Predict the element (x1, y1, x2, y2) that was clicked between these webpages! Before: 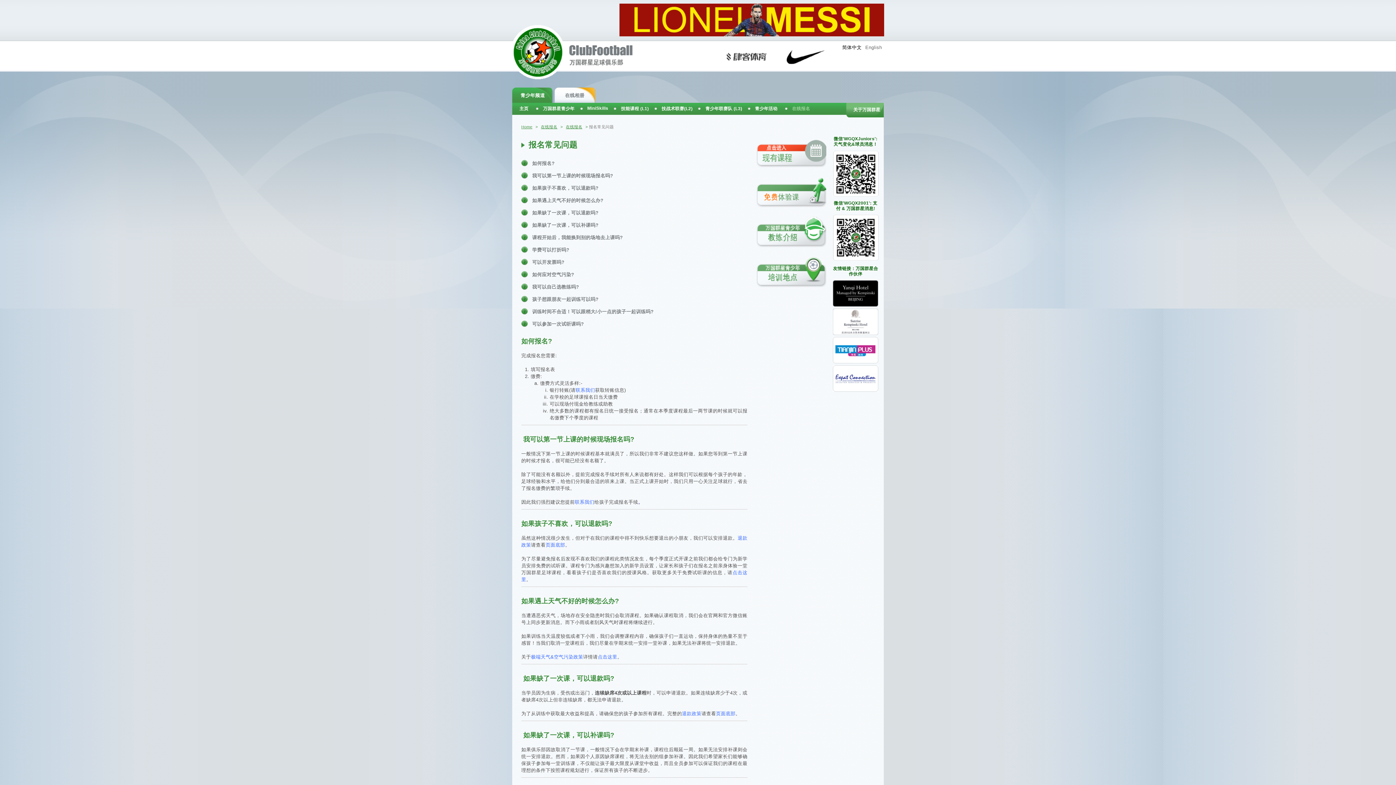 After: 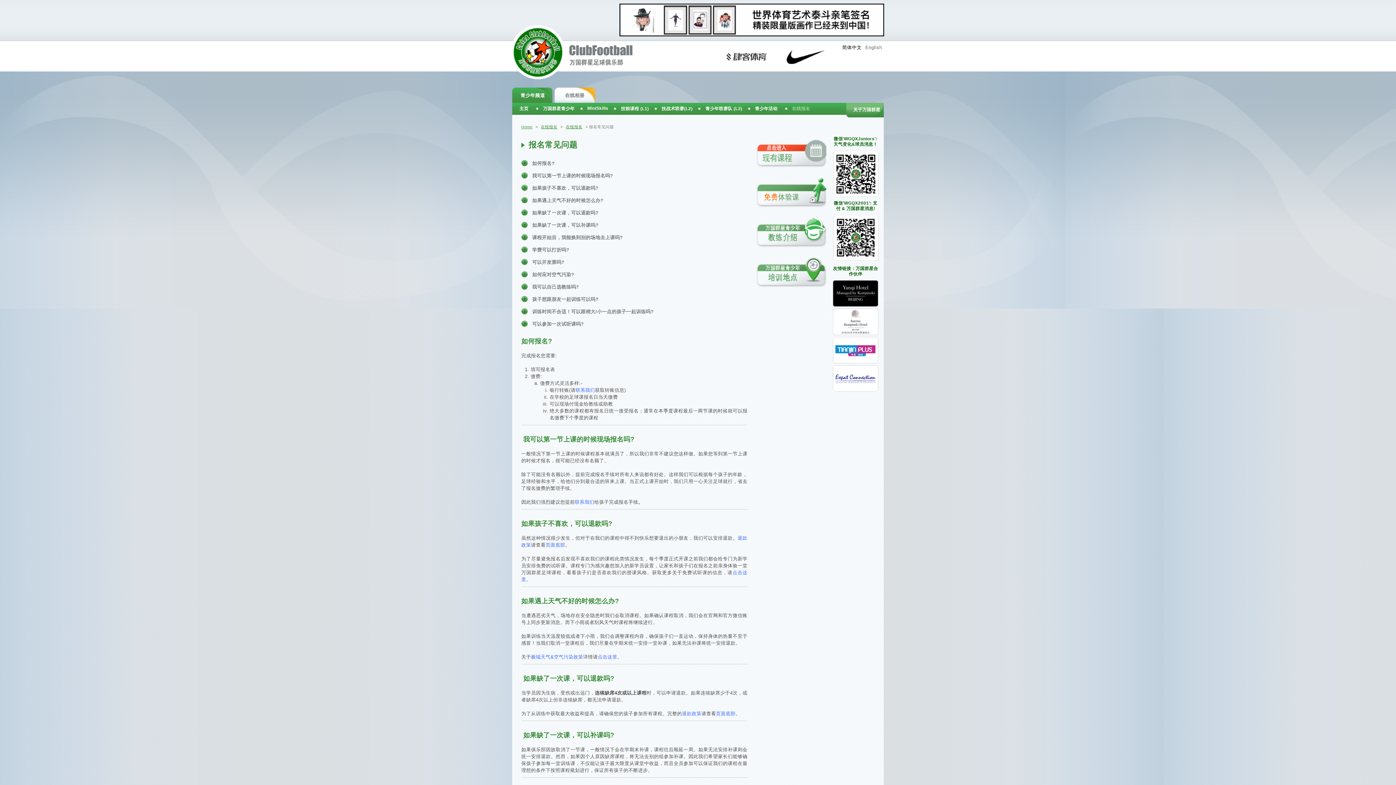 Action: bbox: (833, 359, 878, 364)